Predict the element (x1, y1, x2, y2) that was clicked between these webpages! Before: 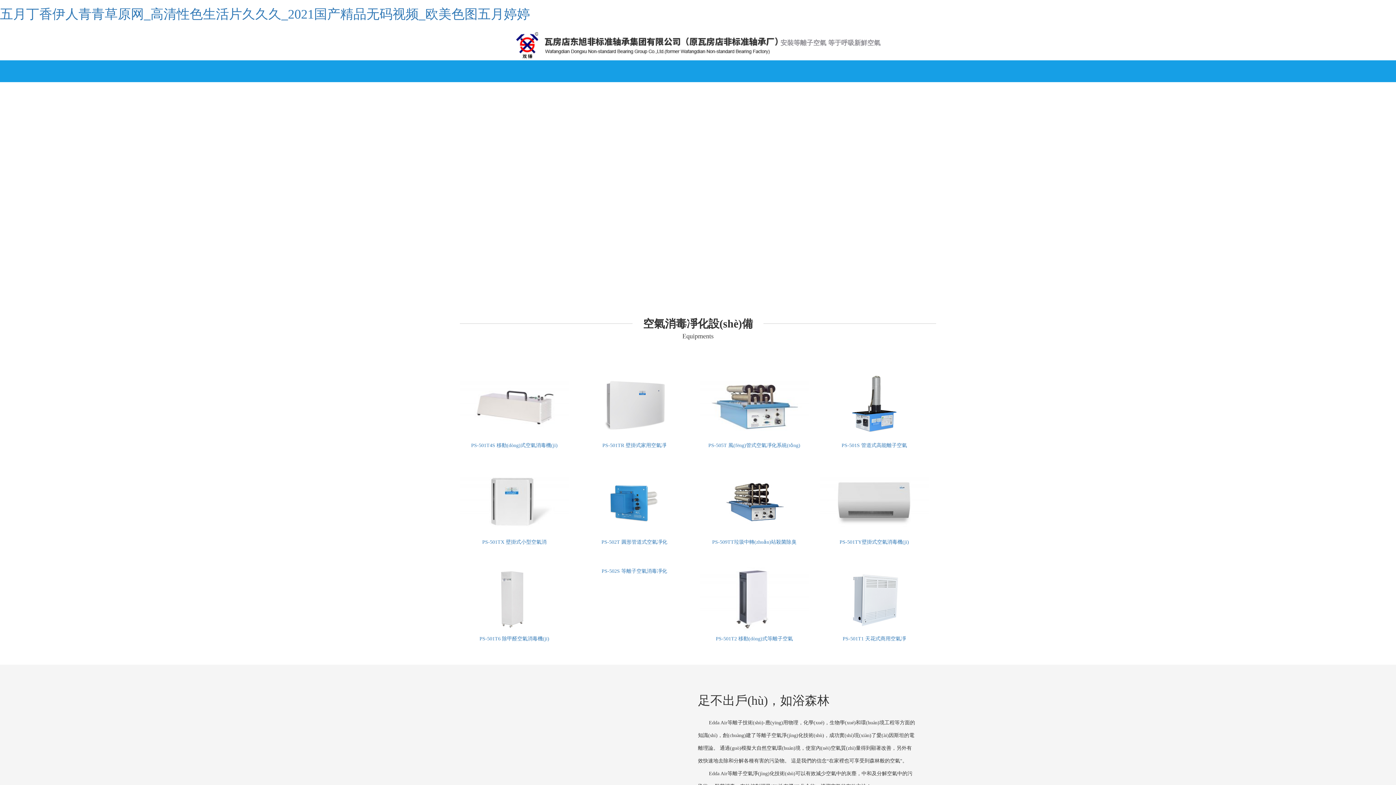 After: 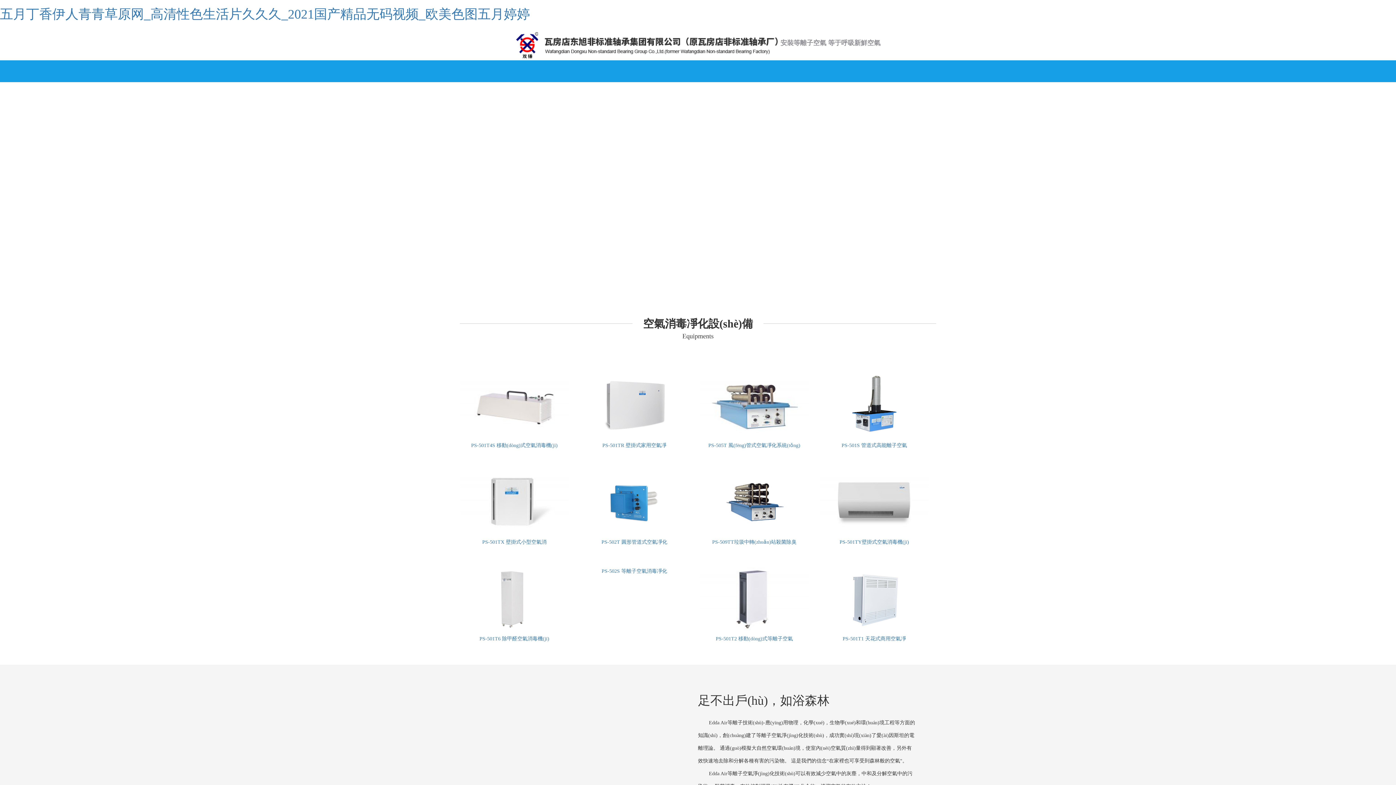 Action: bbox: (1360, 82, 1396, 300)